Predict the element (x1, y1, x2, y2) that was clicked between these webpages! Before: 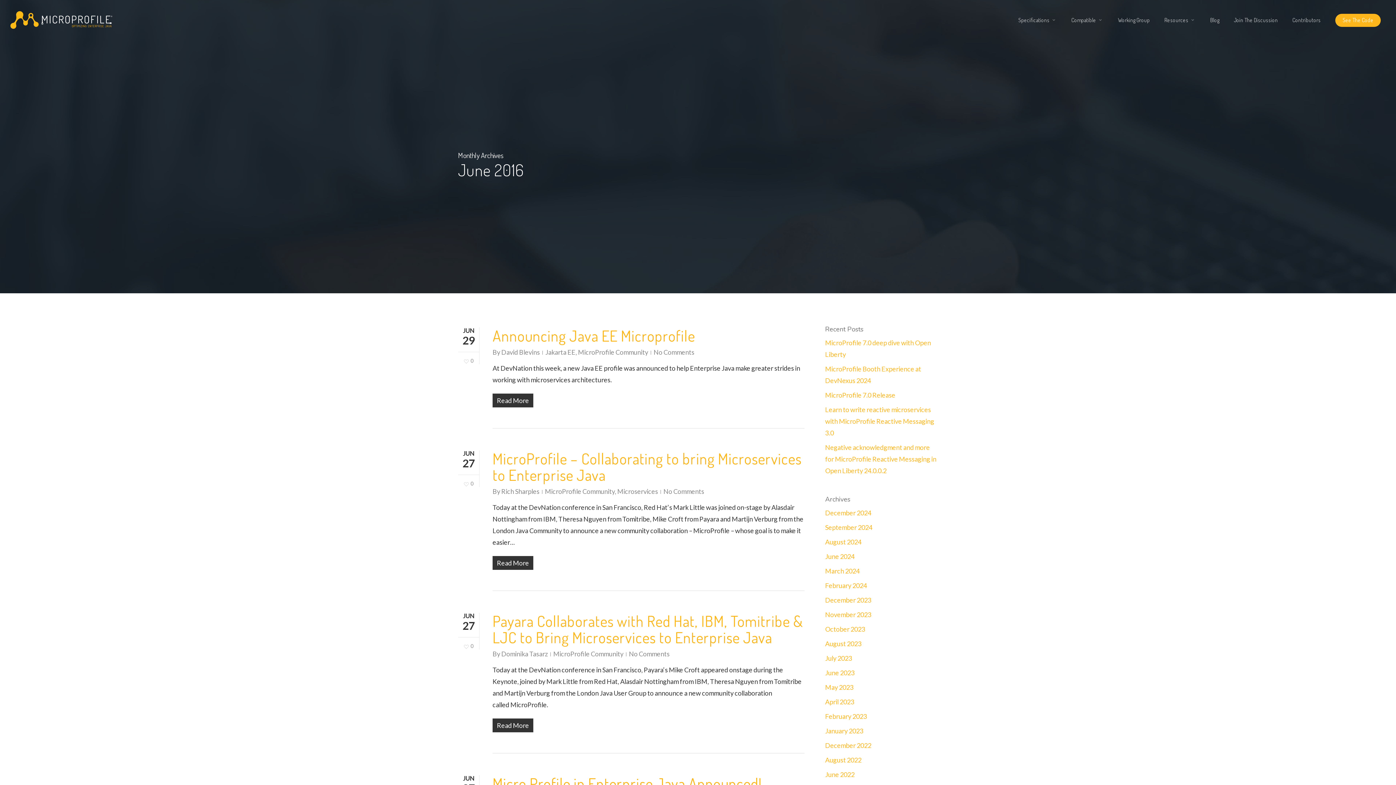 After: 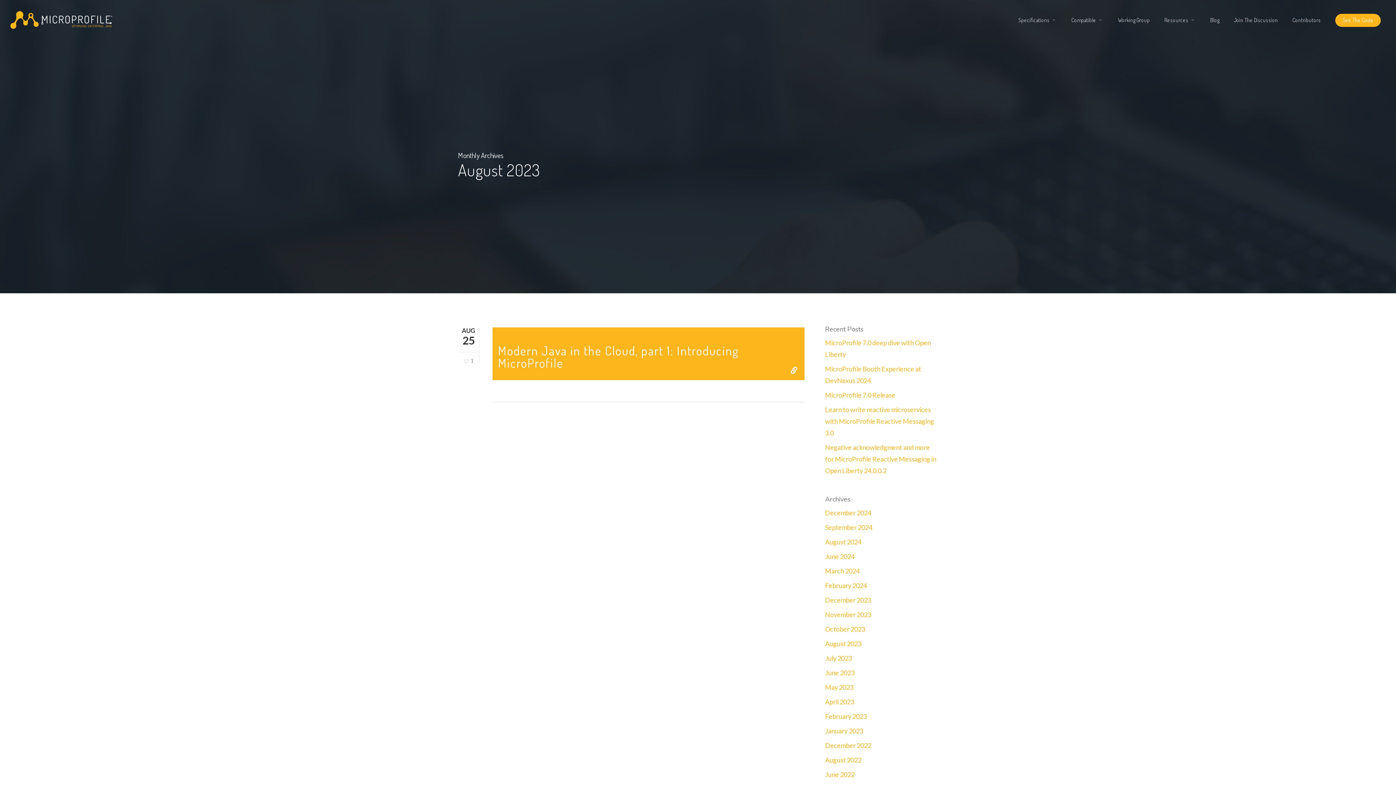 Action: bbox: (825, 638, 938, 649) label: August 2023